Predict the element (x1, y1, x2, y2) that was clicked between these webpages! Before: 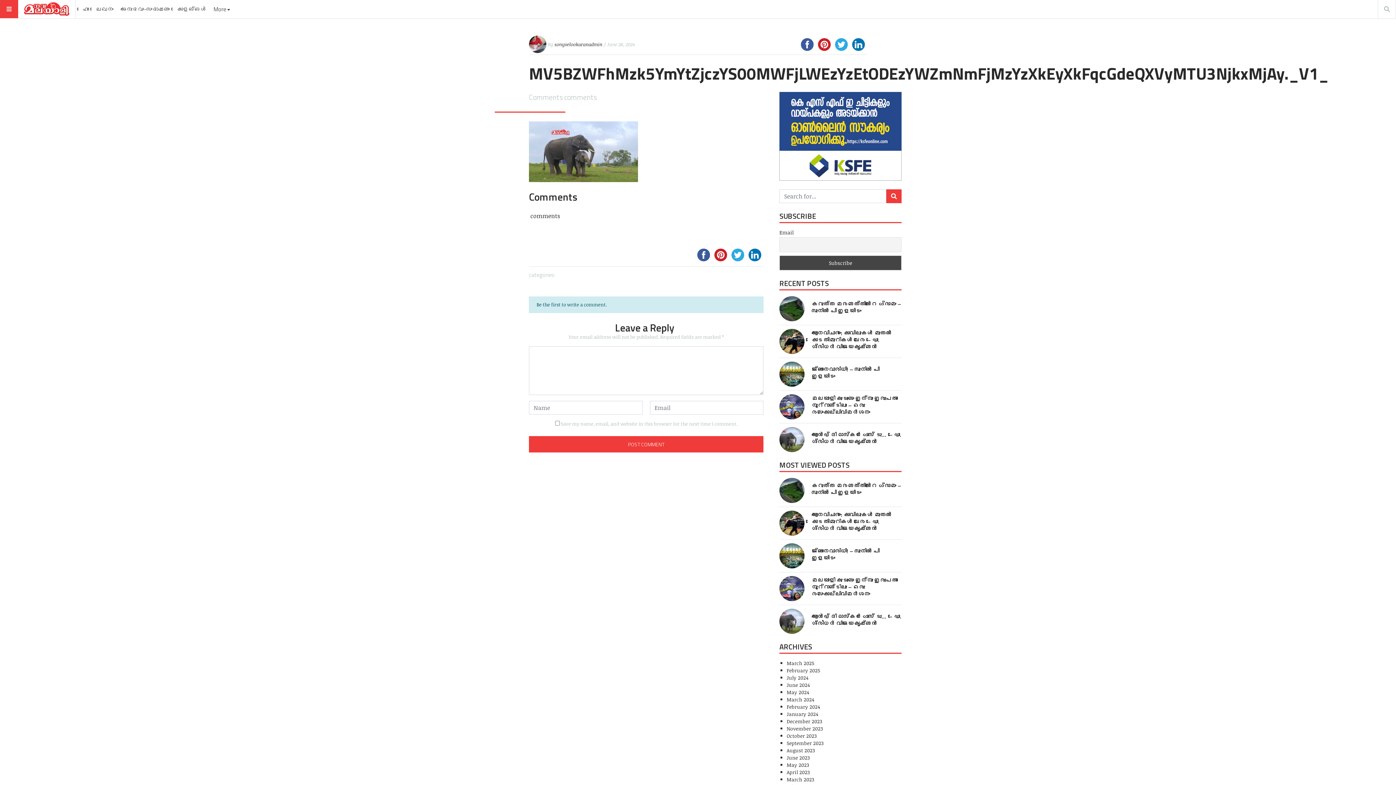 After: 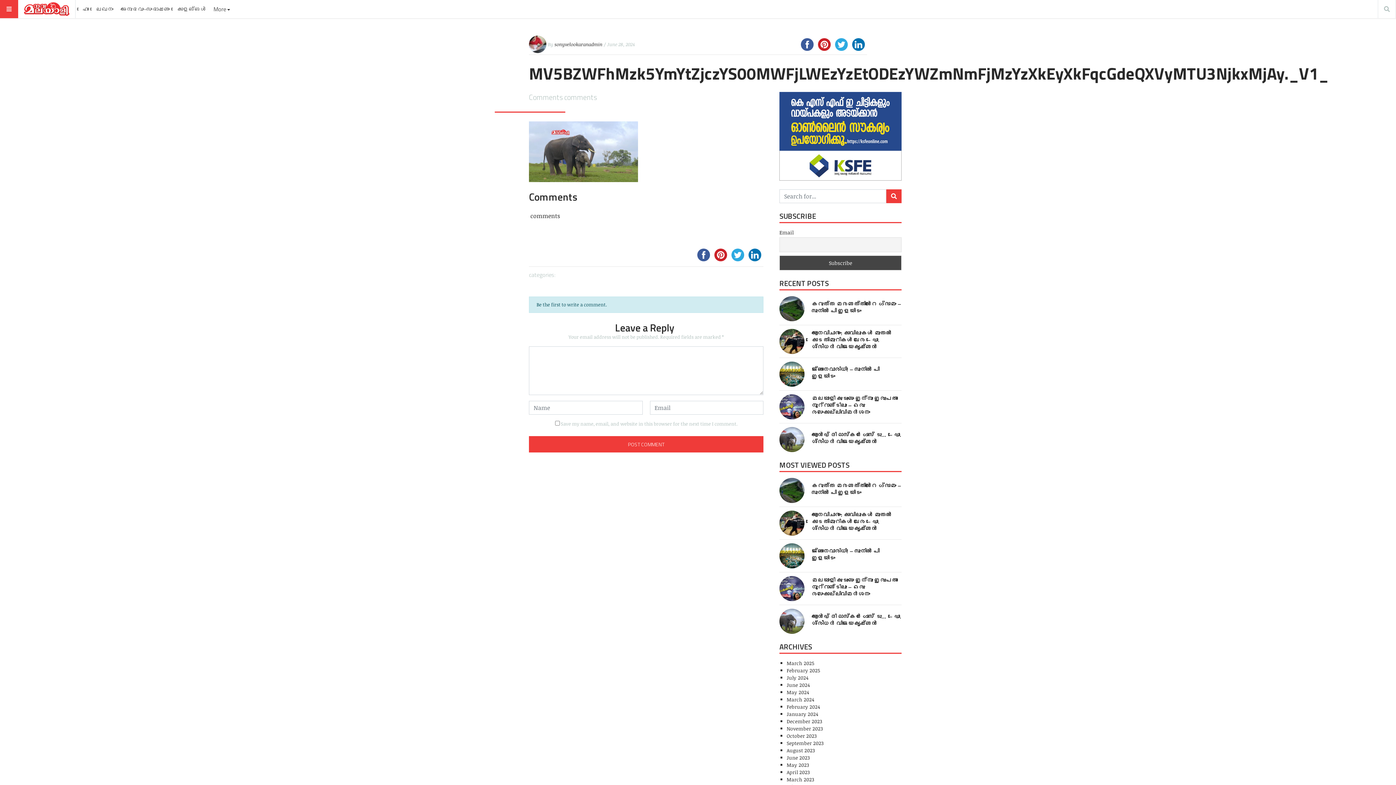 Action: bbox: (833, 40, 850, 46)